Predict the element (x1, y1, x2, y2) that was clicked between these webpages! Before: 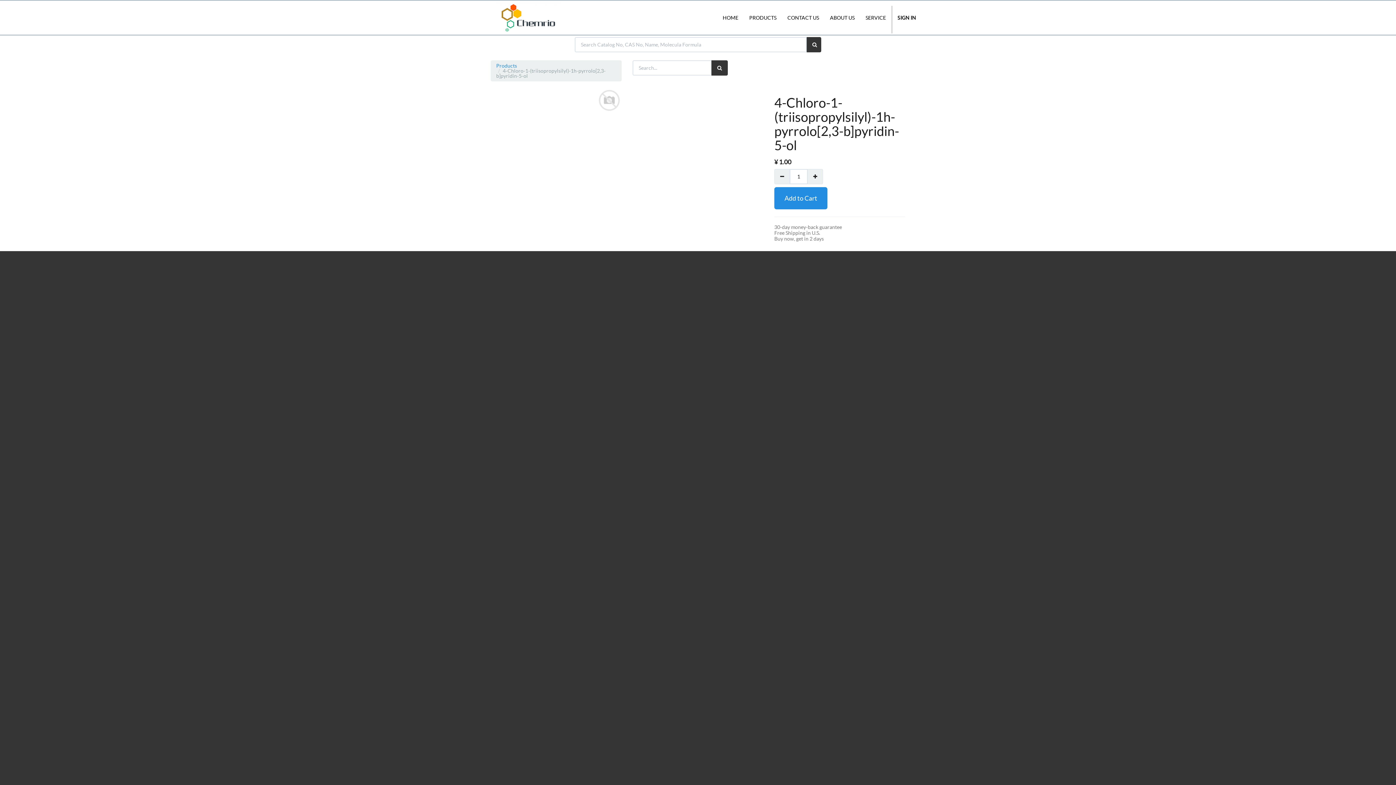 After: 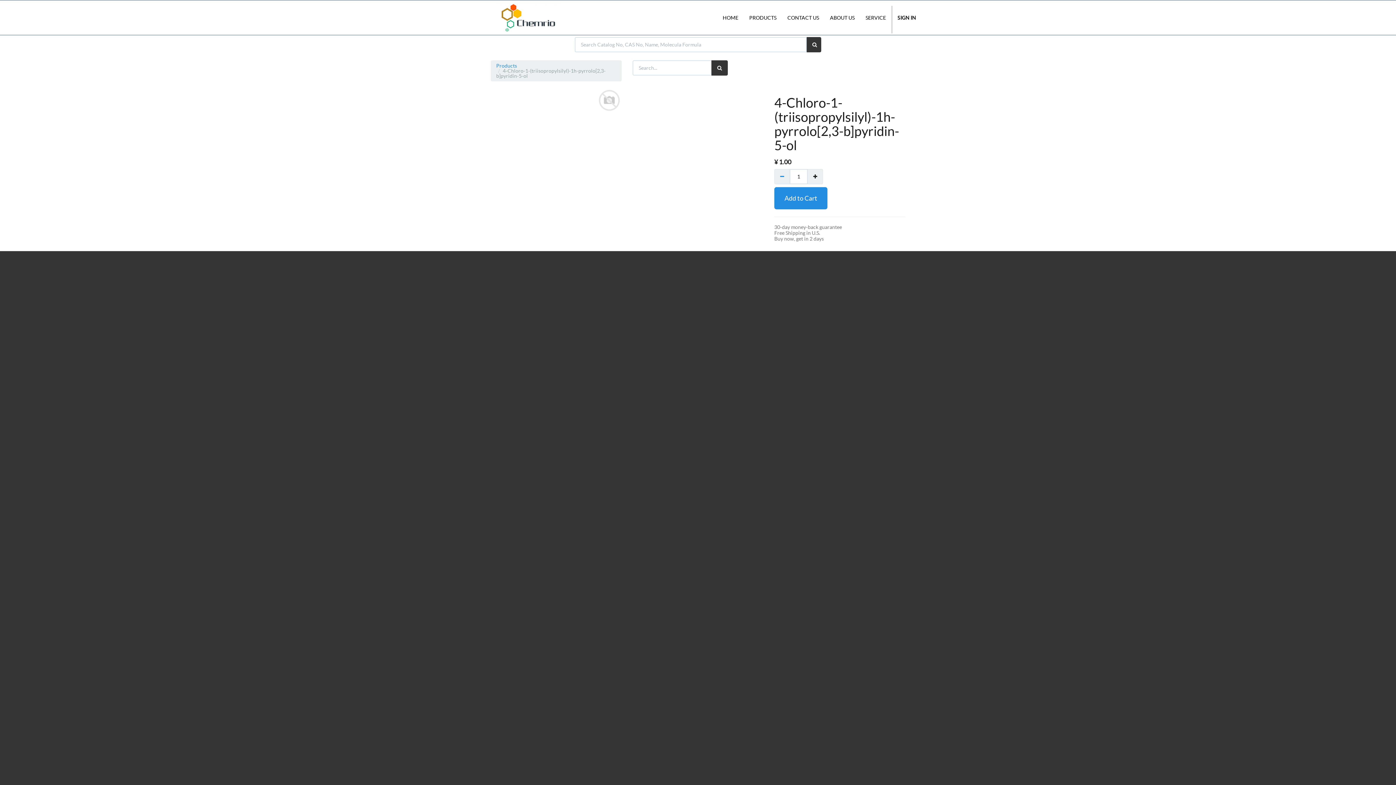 Action: bbox: (774, 169, 789, 184)